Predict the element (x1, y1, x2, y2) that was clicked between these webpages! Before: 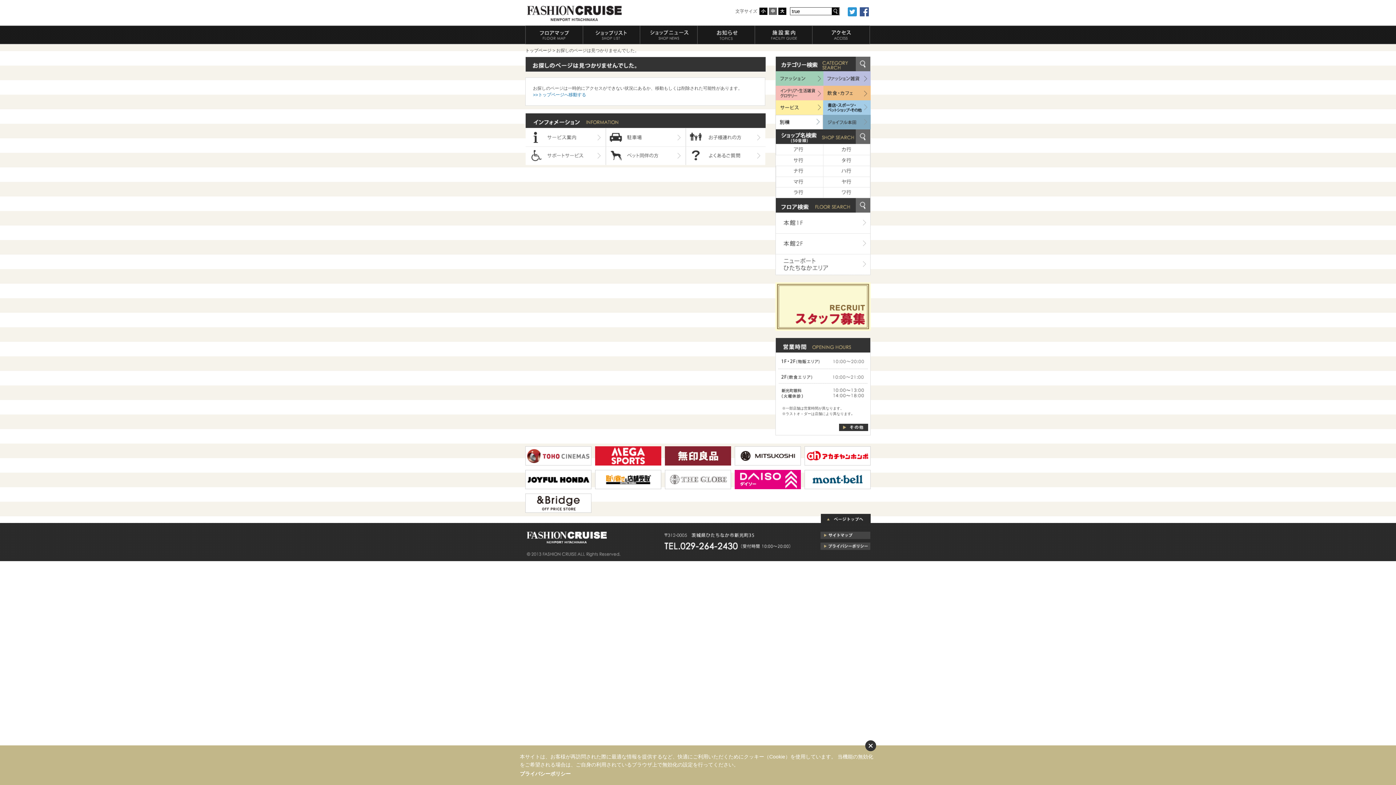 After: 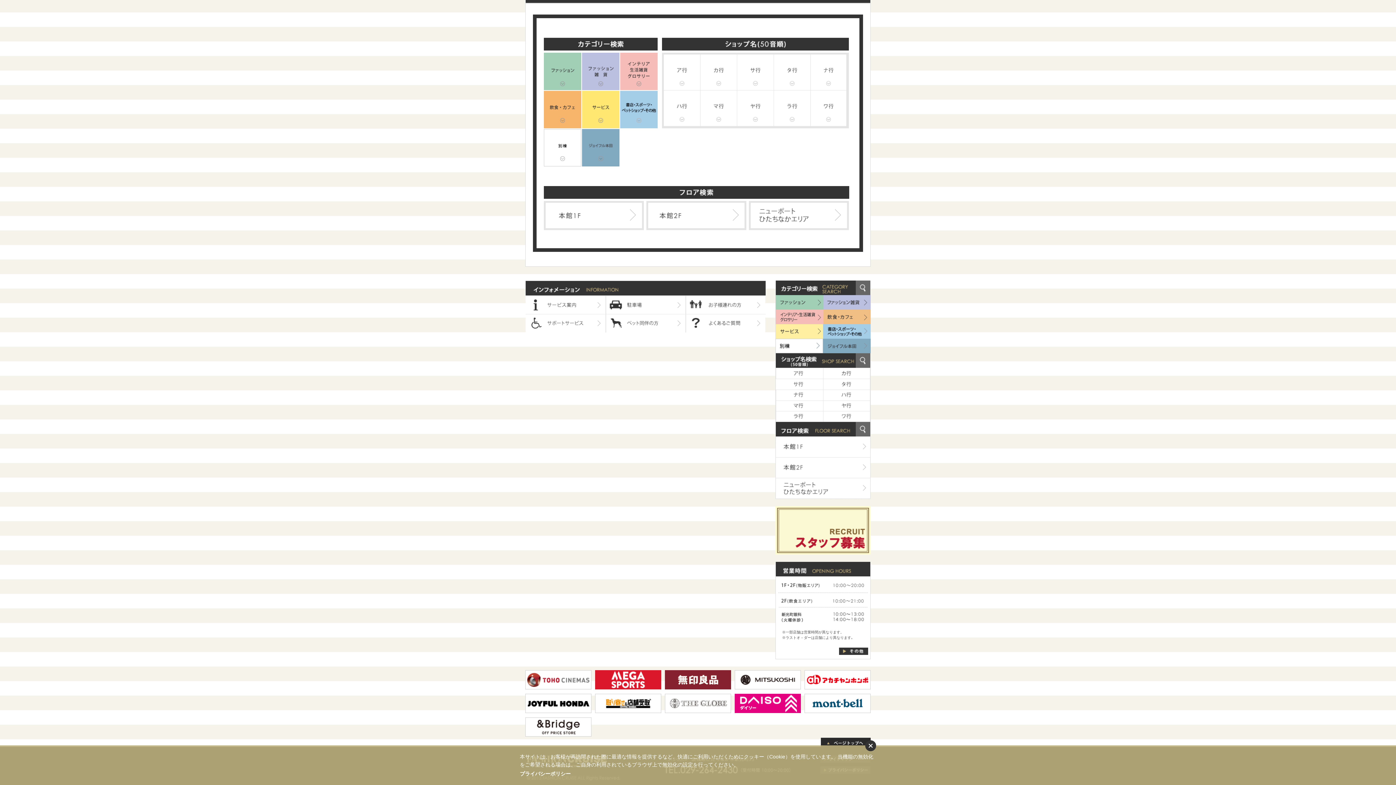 Action: bbox: (856, 56, 870, 71)